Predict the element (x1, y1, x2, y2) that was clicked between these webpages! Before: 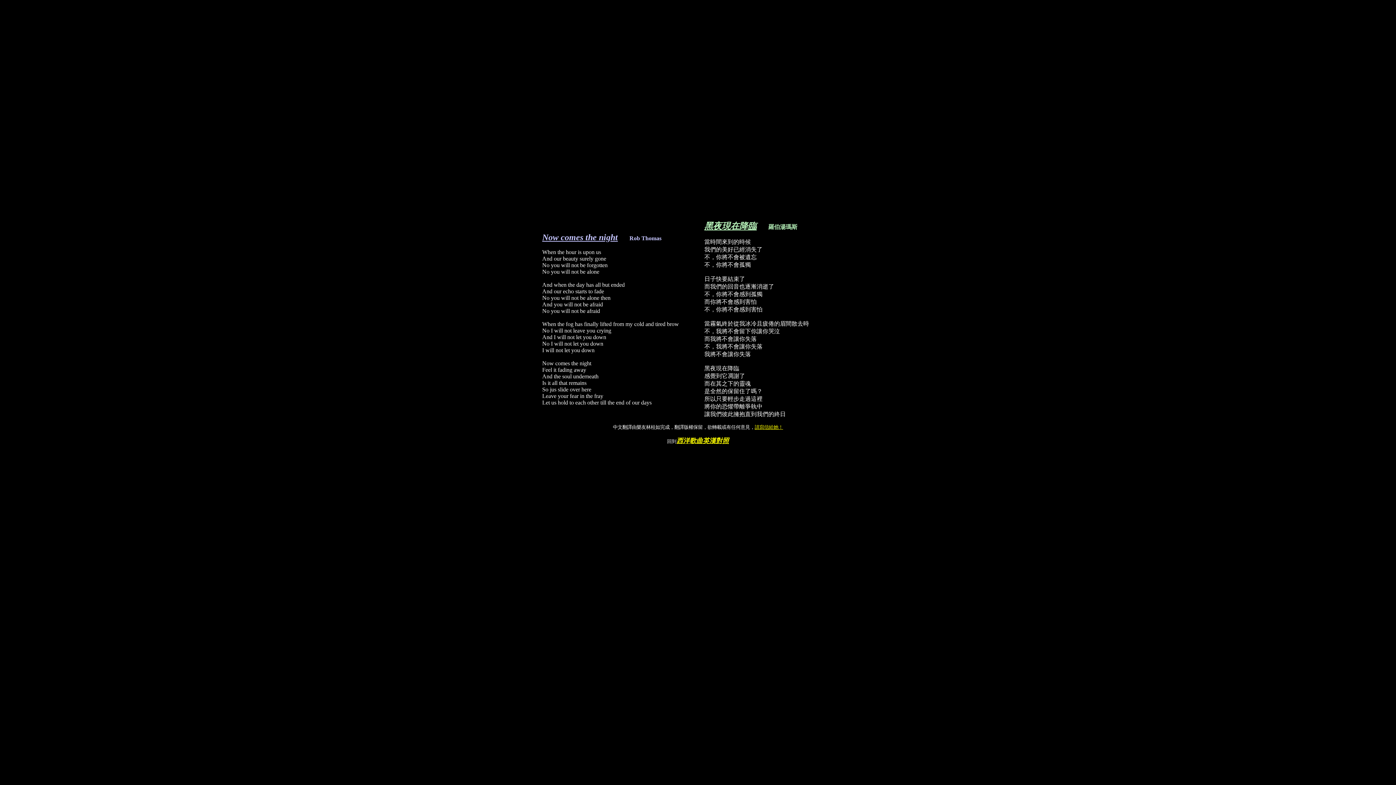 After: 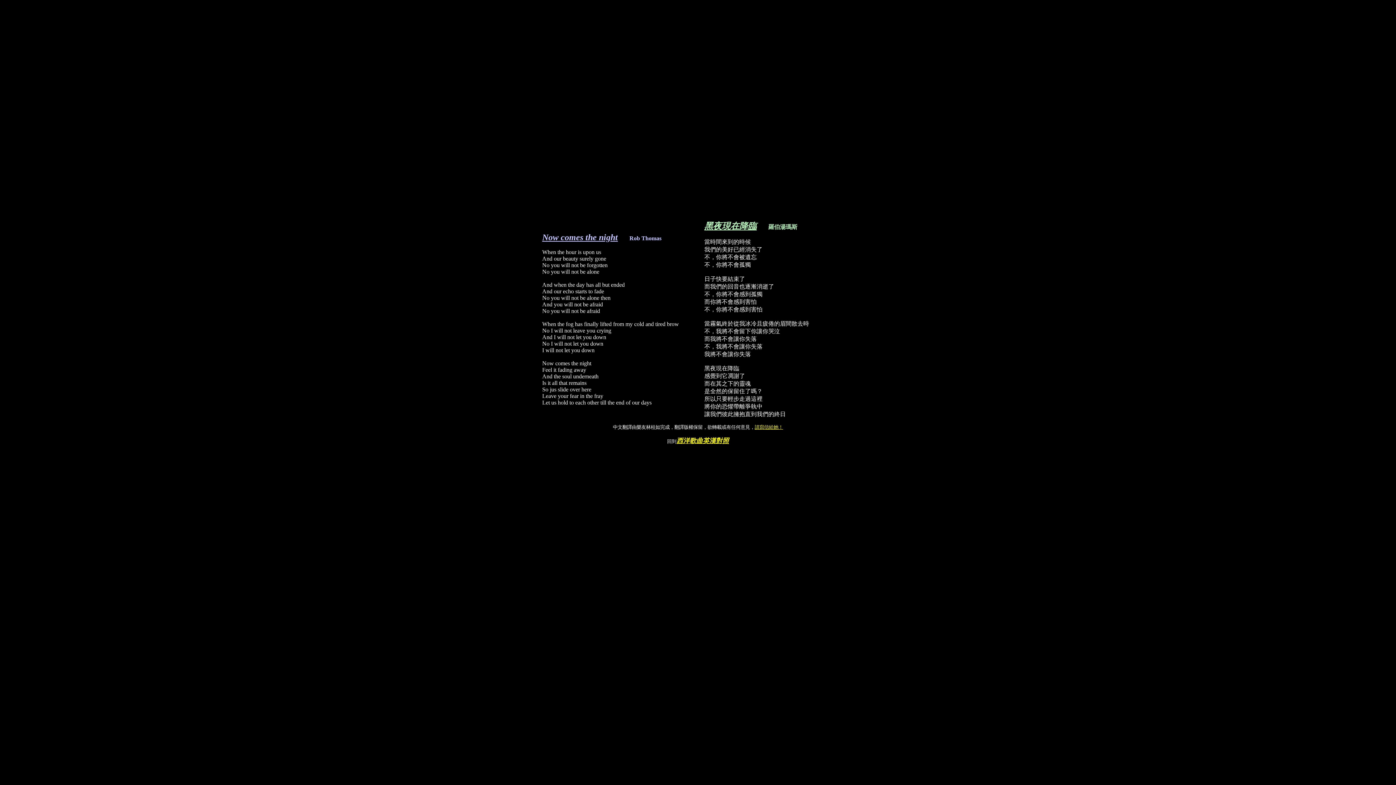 Action: bbox: (754, 424, 783, 430) label: 請寫信給她！